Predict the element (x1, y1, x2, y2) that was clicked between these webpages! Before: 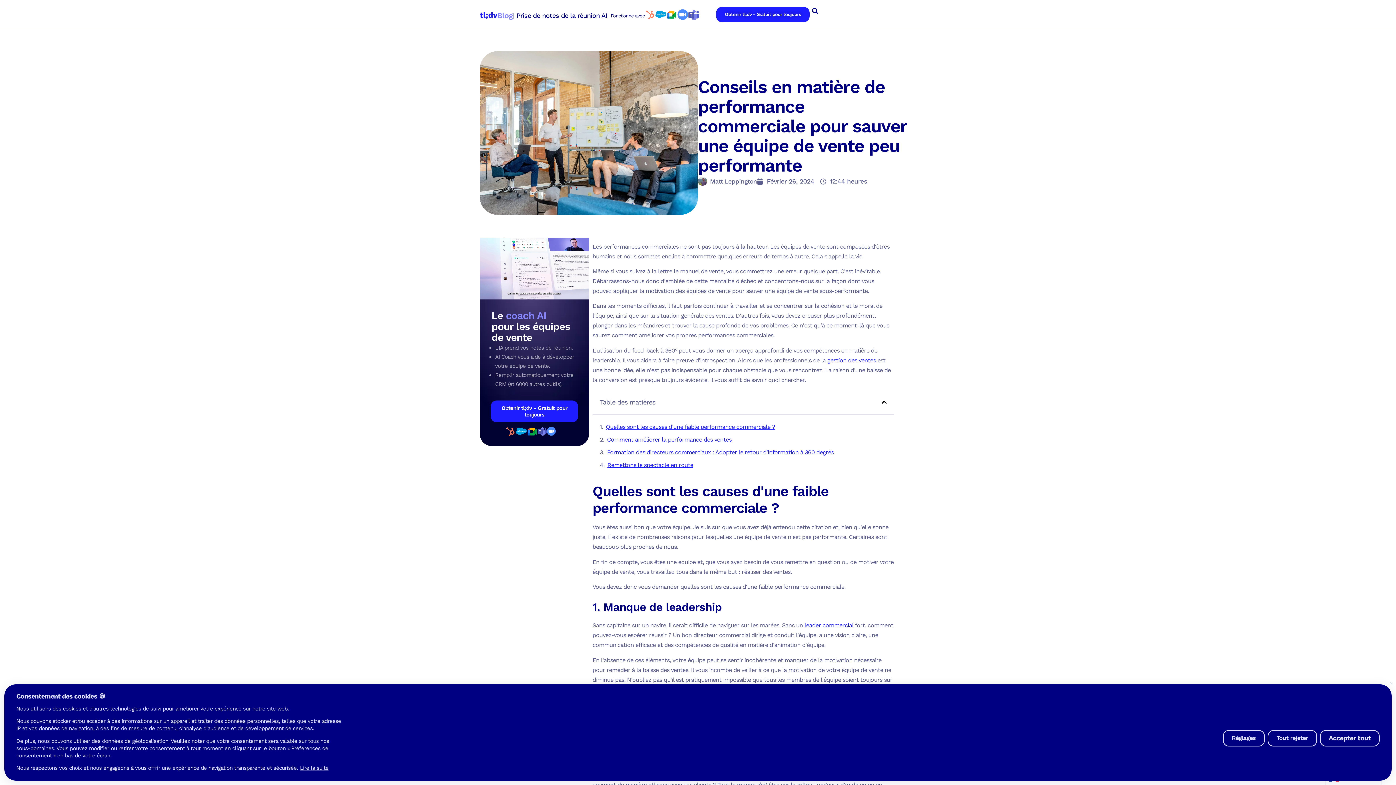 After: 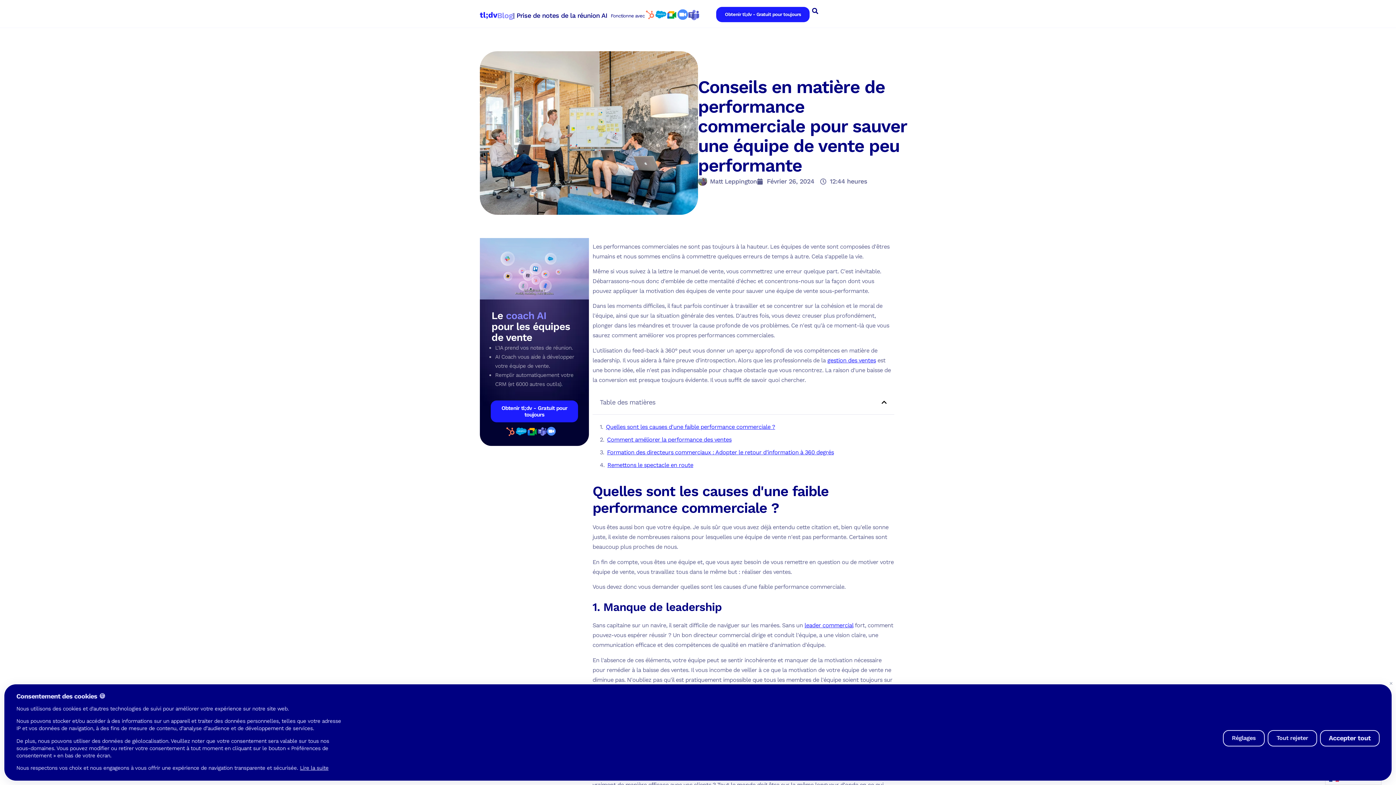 Action: bbox: (299, 764, 329, 772) label: Lire la suite